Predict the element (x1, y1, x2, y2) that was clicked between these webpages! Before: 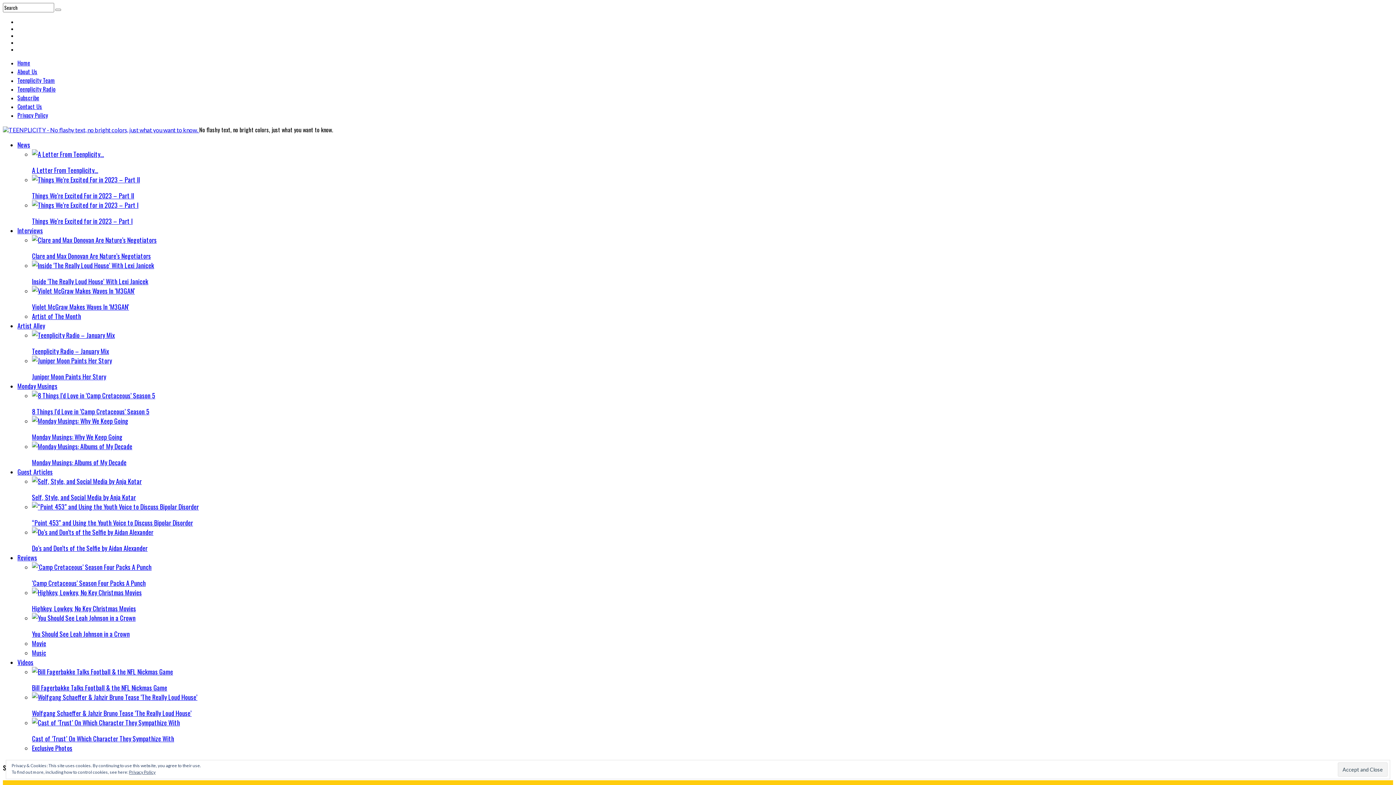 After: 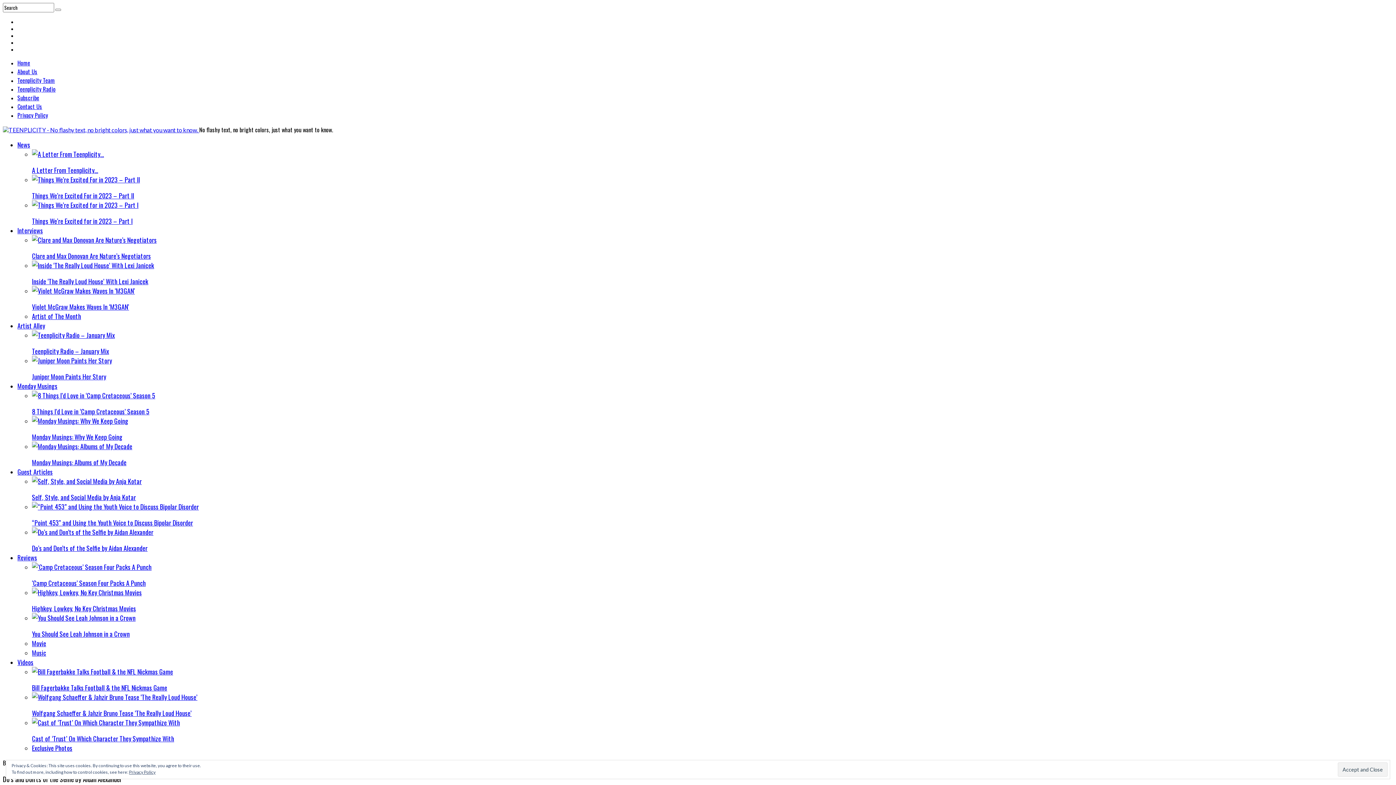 Action: bbox: (32, 527, 153, 537)